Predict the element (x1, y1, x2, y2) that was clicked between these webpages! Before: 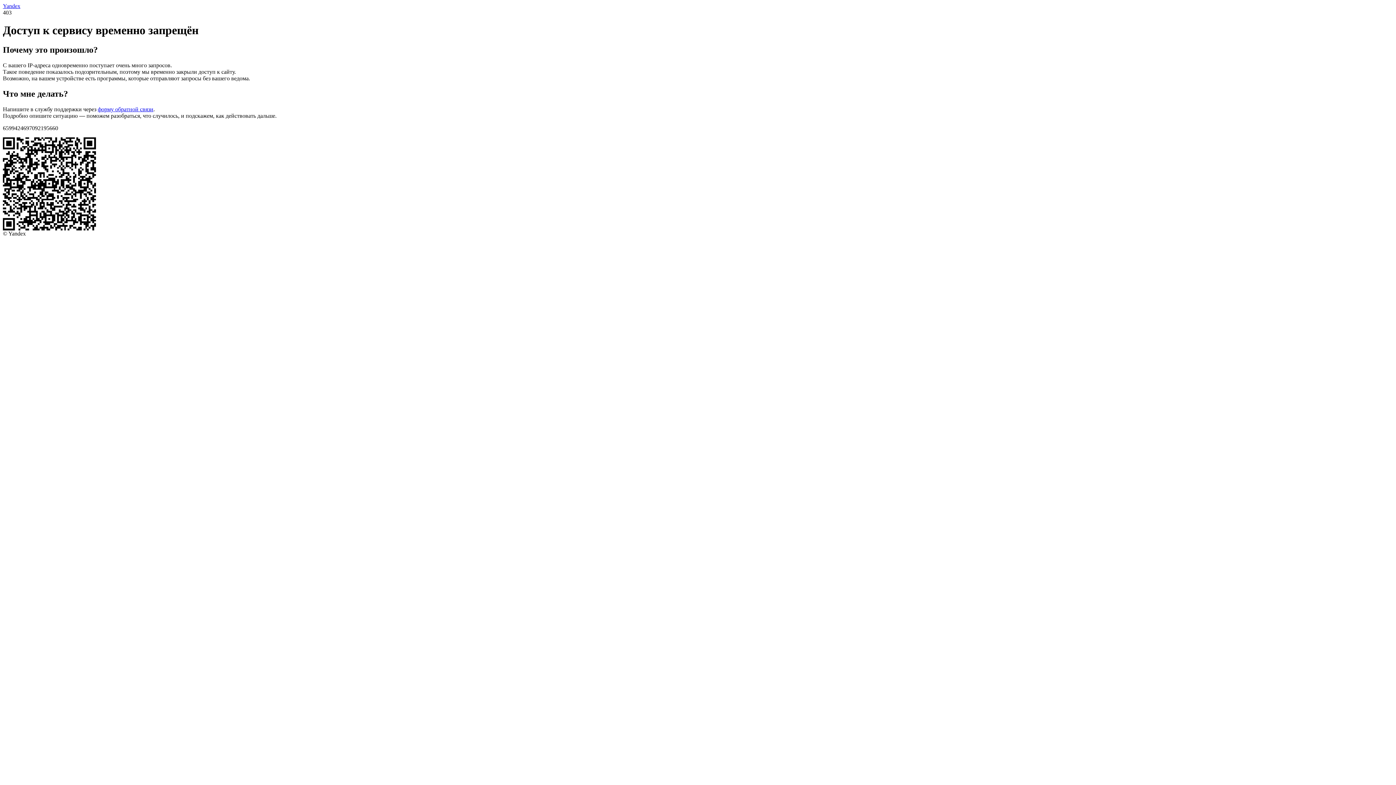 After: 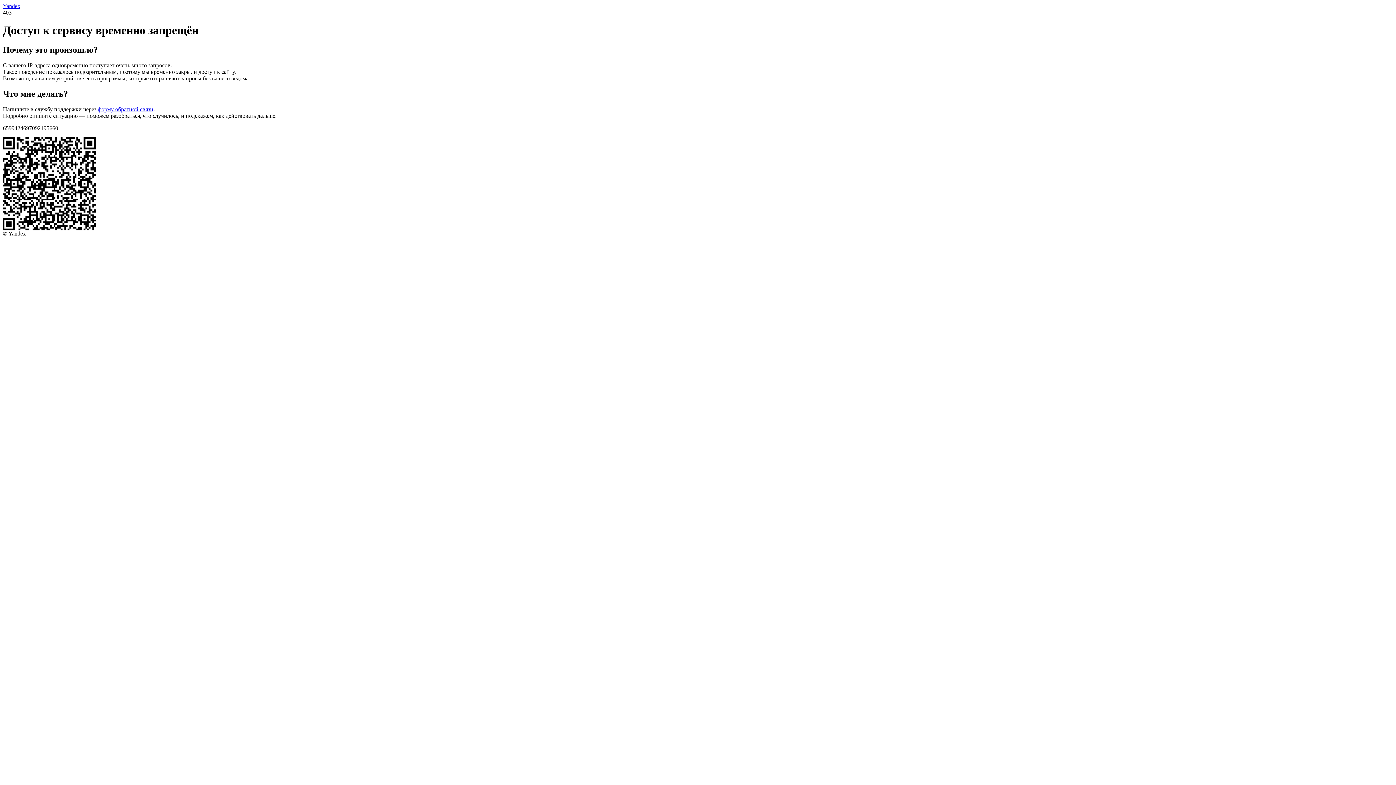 Action: bbox: (97, 106, 153, 112) label: форму обратной связи